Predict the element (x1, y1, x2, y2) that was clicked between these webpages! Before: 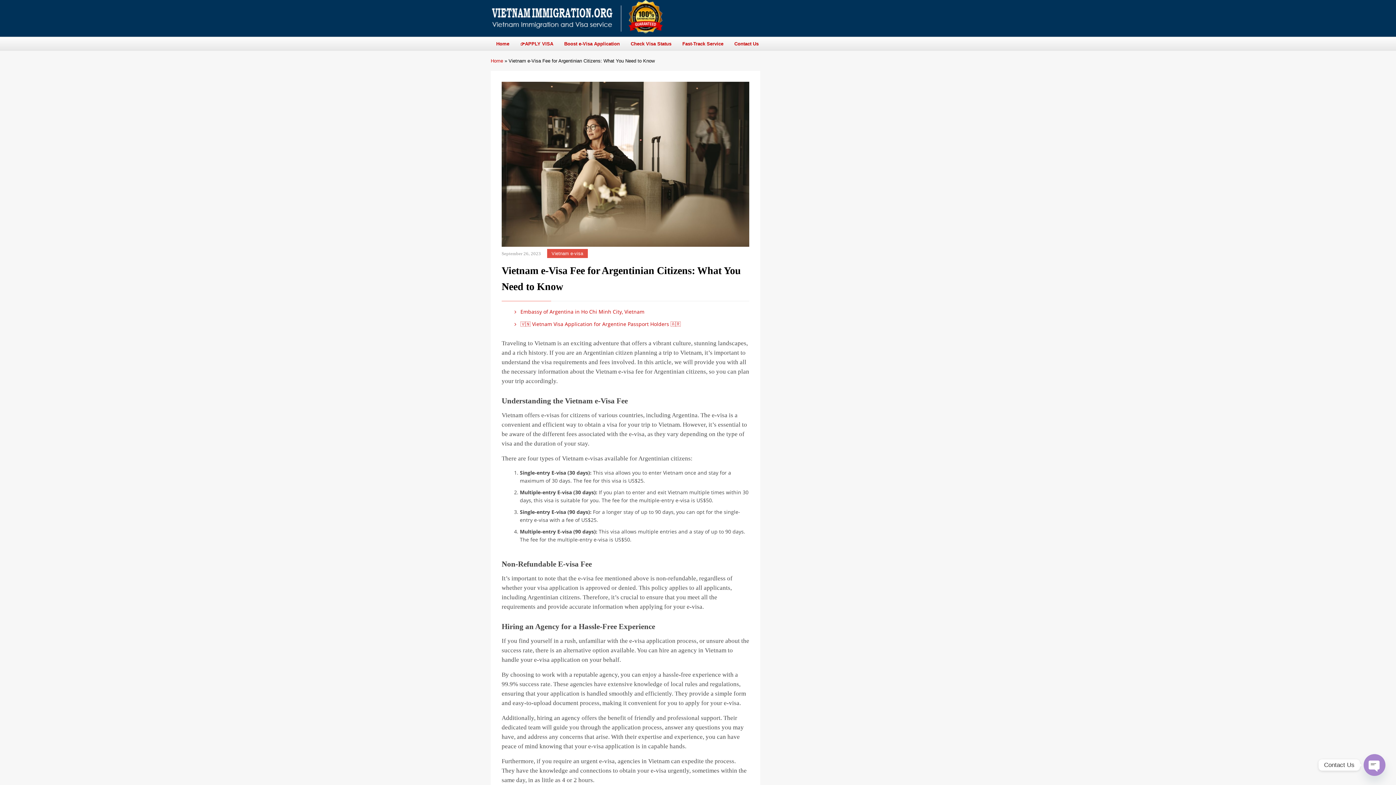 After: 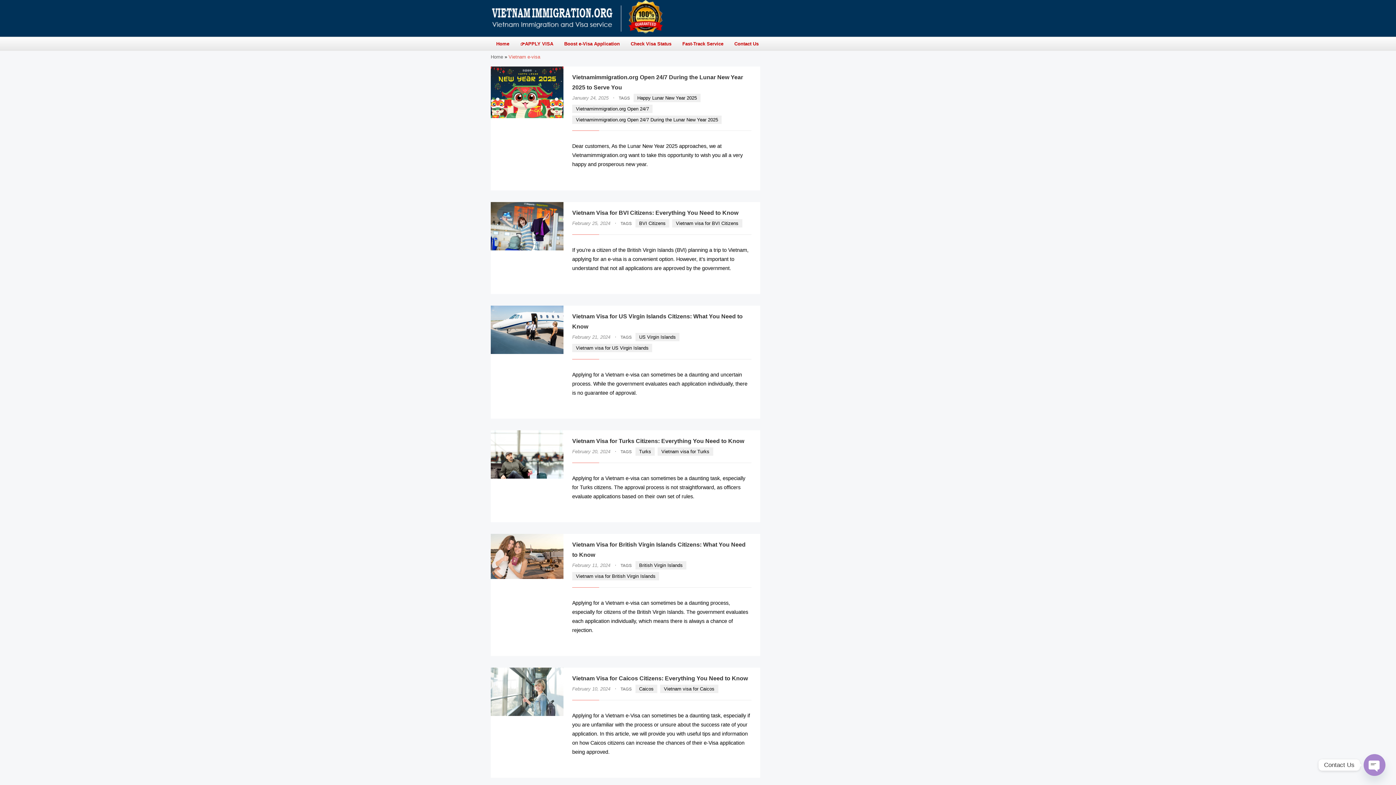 Action: label: Vietnam e-visa bbox: (547, 249, 587, 258)